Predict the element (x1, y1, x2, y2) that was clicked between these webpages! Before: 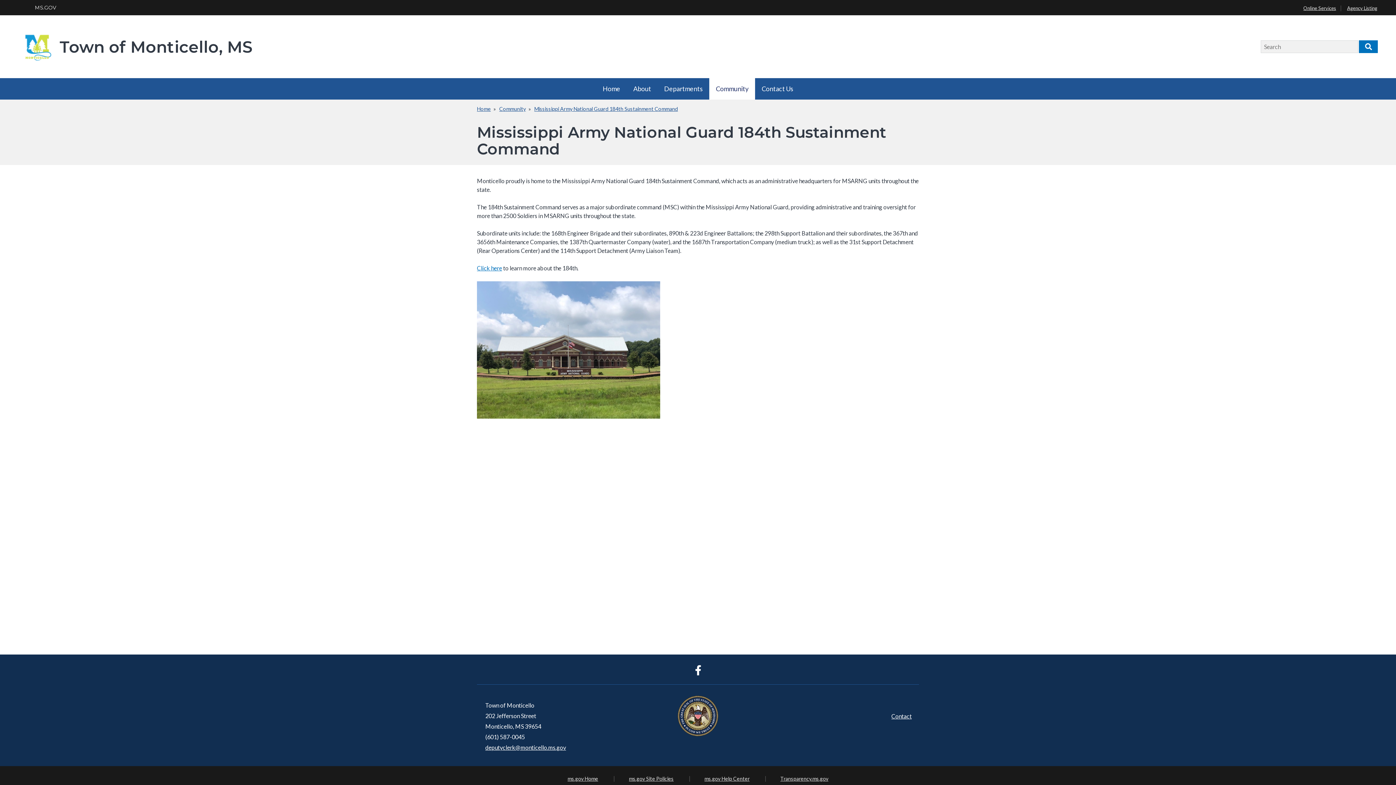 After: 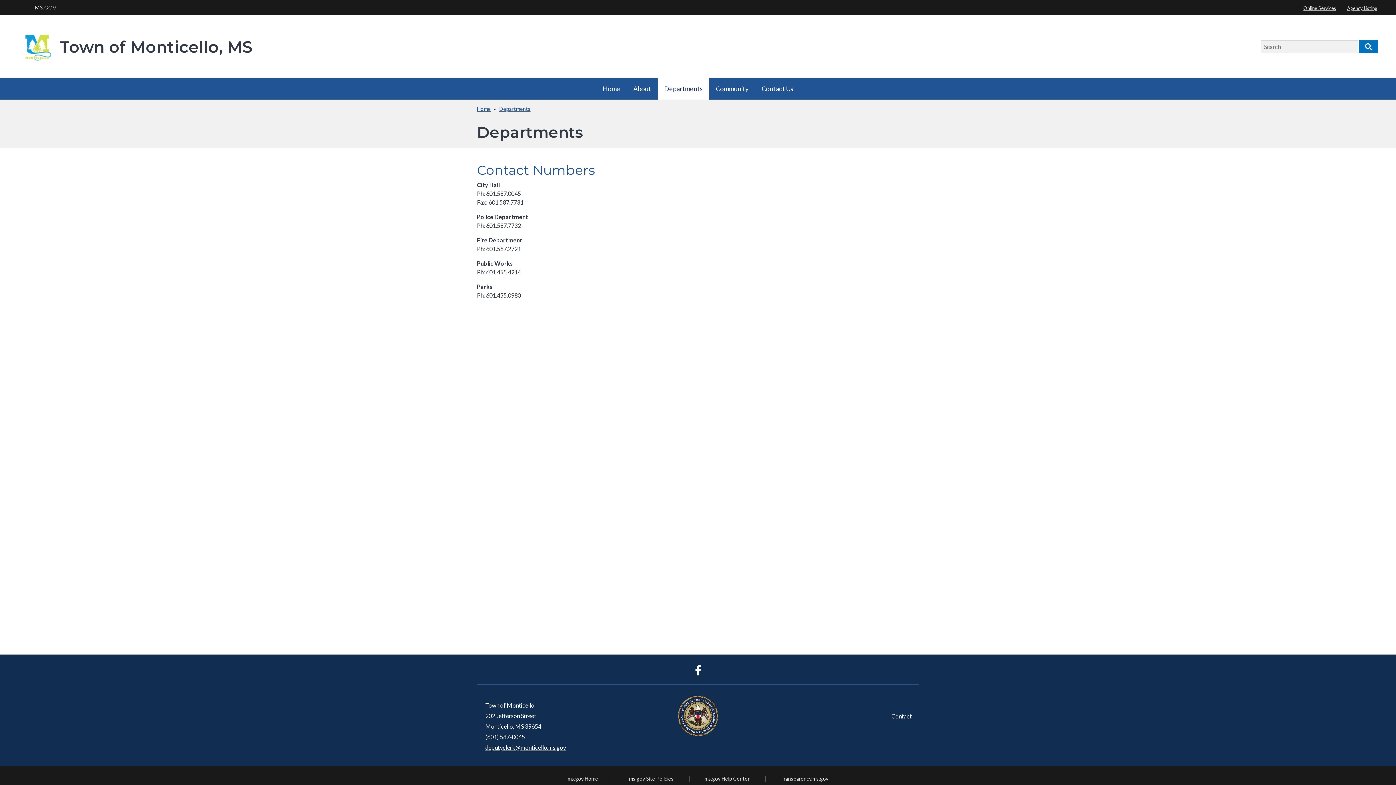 Action: bbox: (657, 78, 709, 99) label: Departments